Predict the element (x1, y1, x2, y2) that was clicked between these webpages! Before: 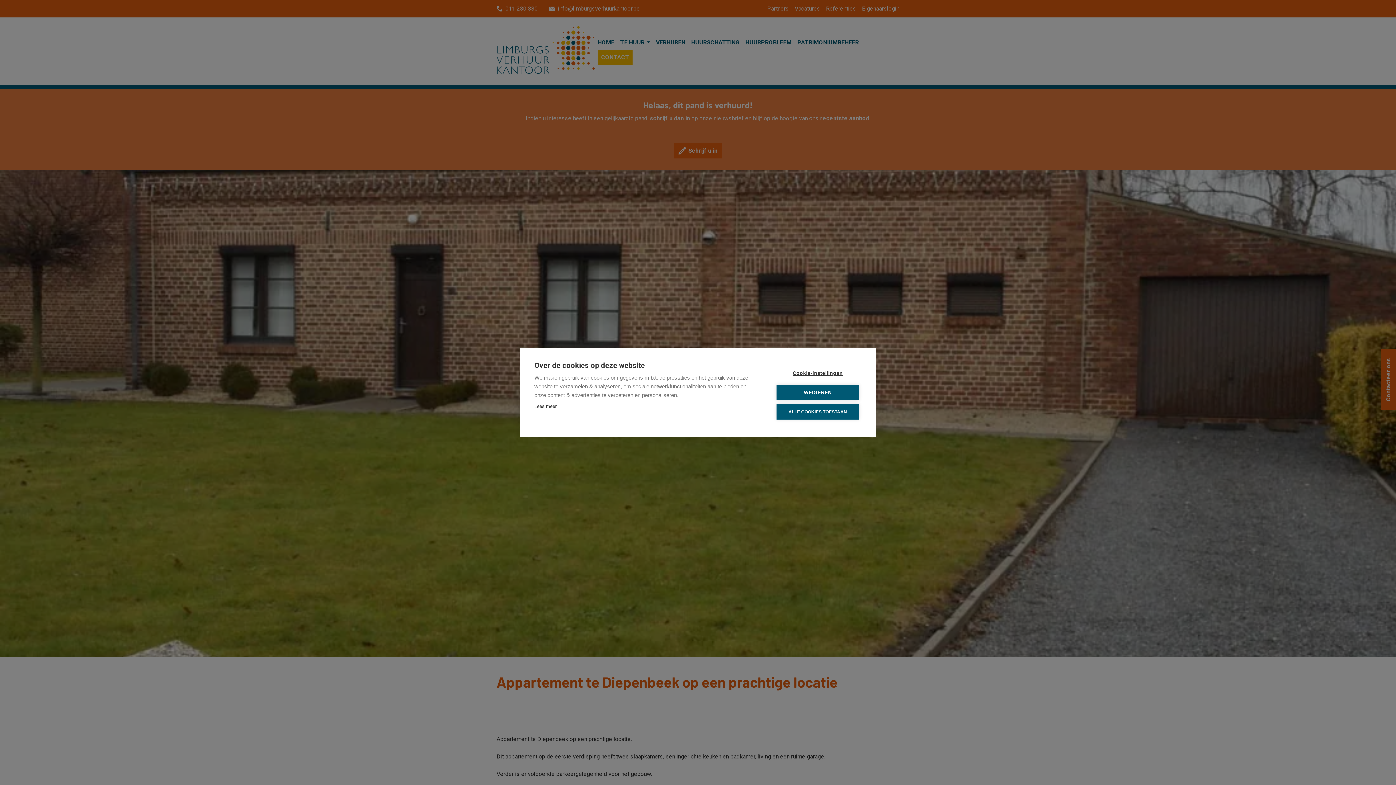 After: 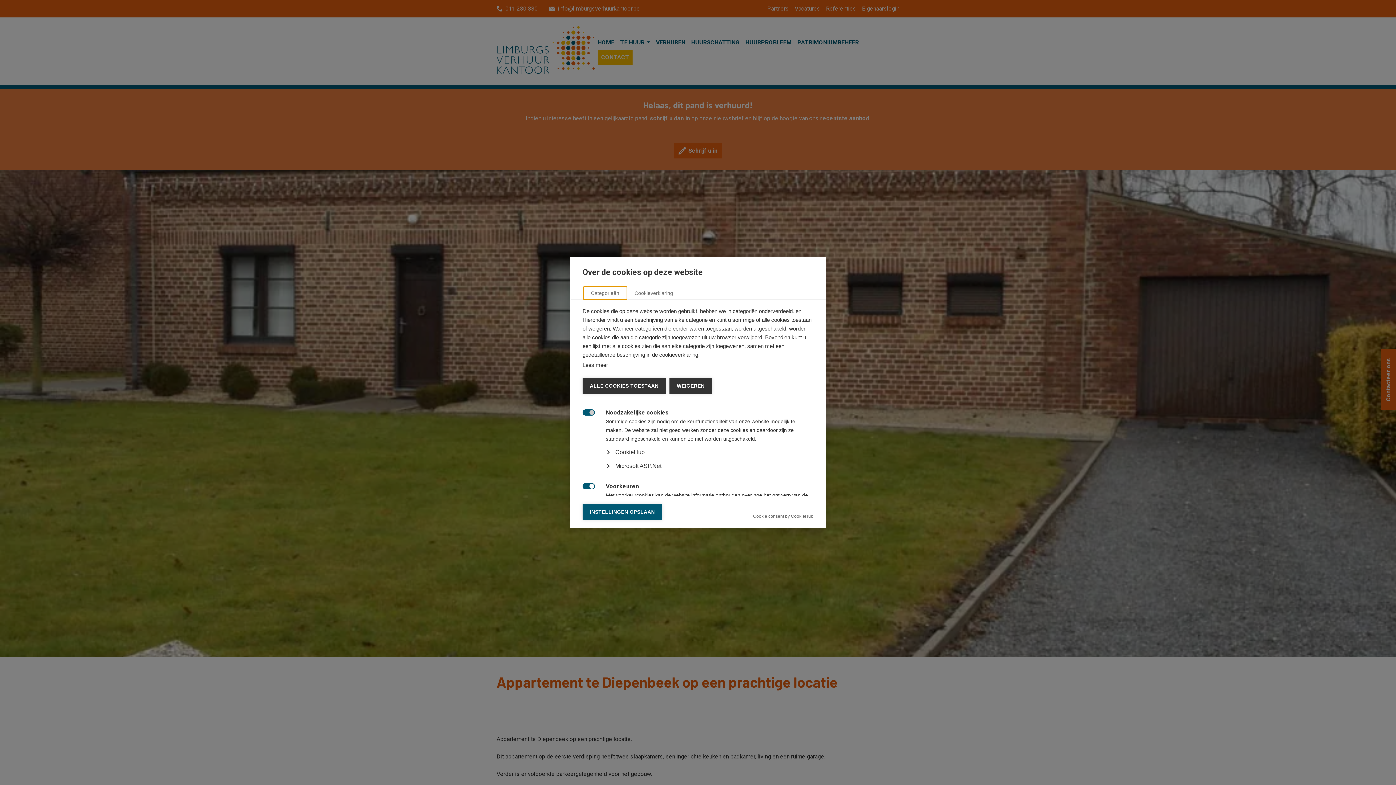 Action: bbox: (776, 365, 859, 381) label: Cookie-instellingen